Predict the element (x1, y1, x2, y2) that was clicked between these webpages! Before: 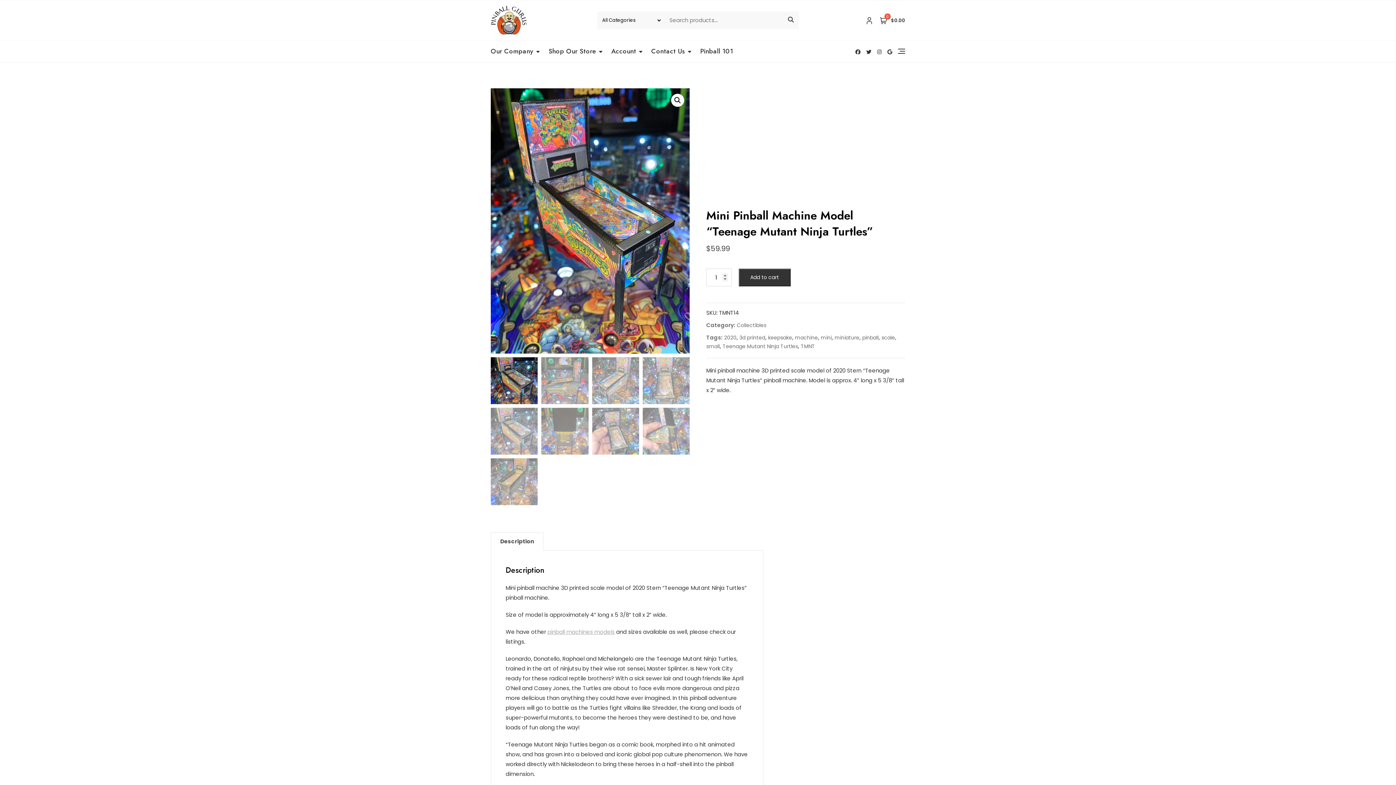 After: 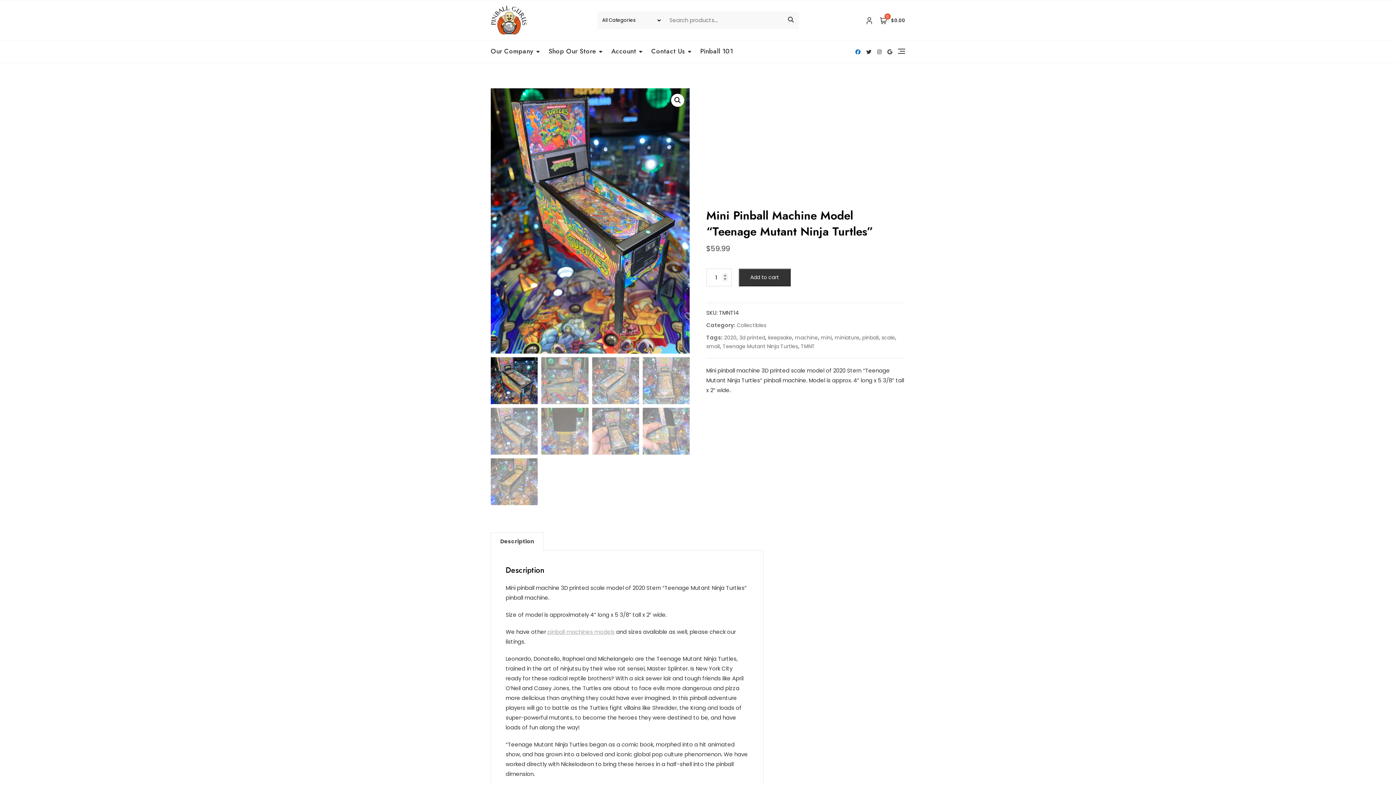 Action: bbox: (855, 49, 860, 54)